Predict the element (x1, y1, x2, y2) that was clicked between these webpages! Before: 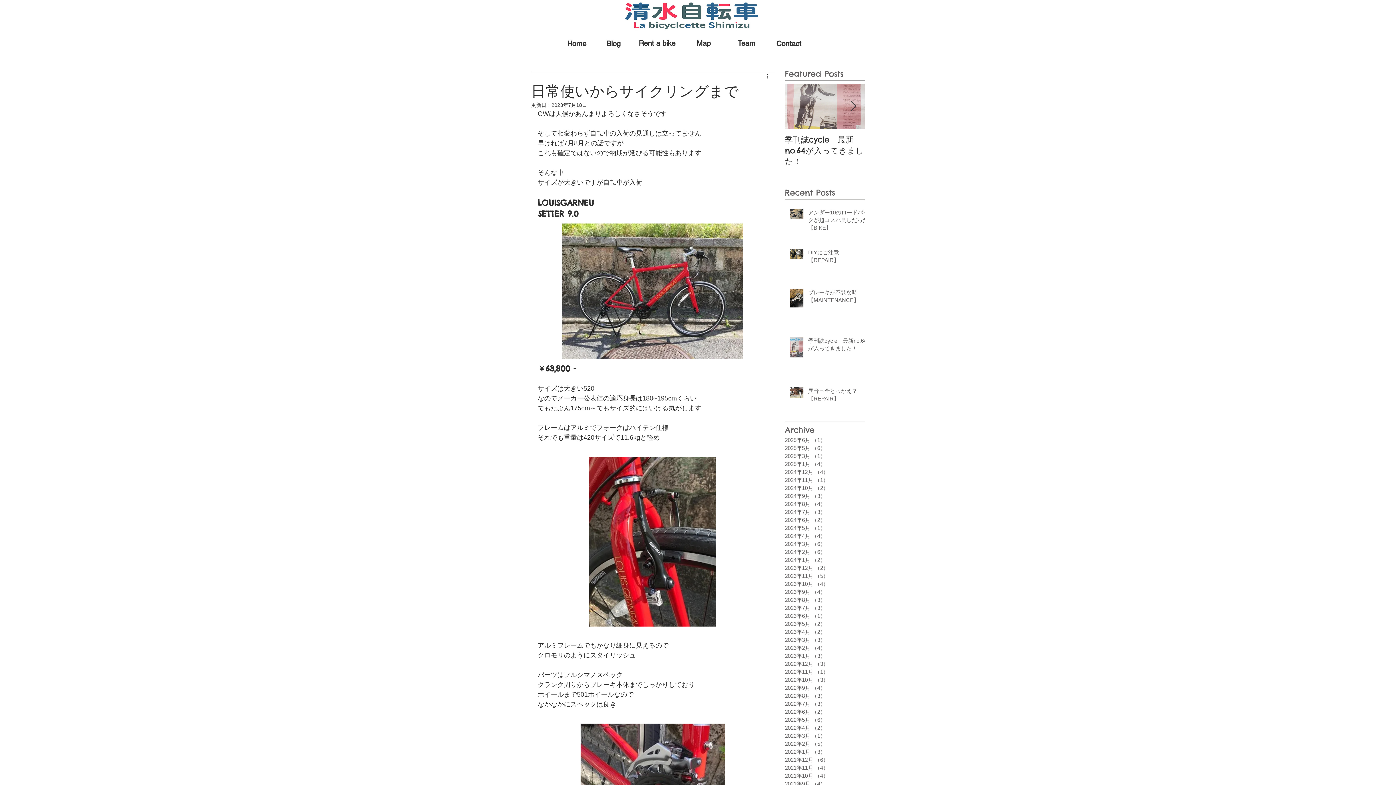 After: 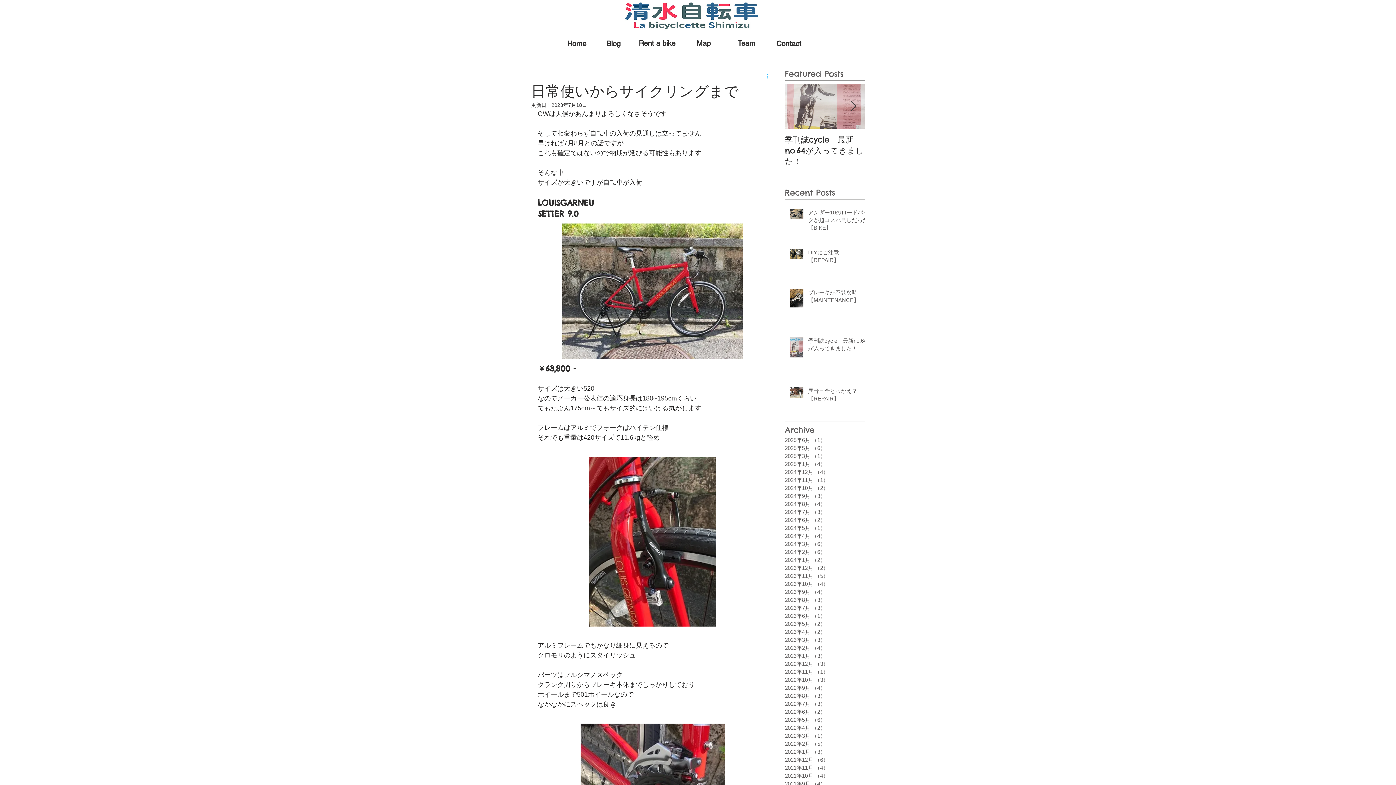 Action: label: その他のアクション bbox: (765, 72, 774, 81)